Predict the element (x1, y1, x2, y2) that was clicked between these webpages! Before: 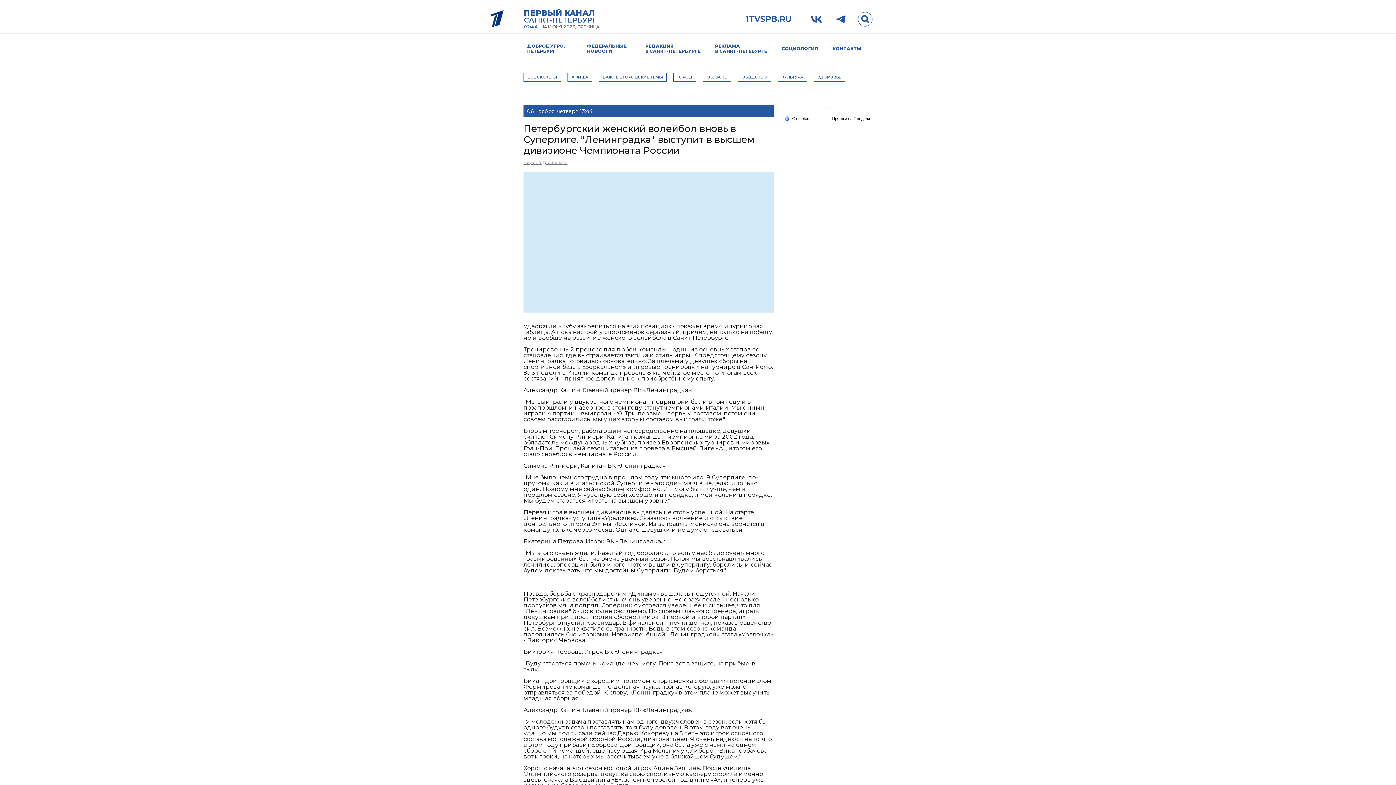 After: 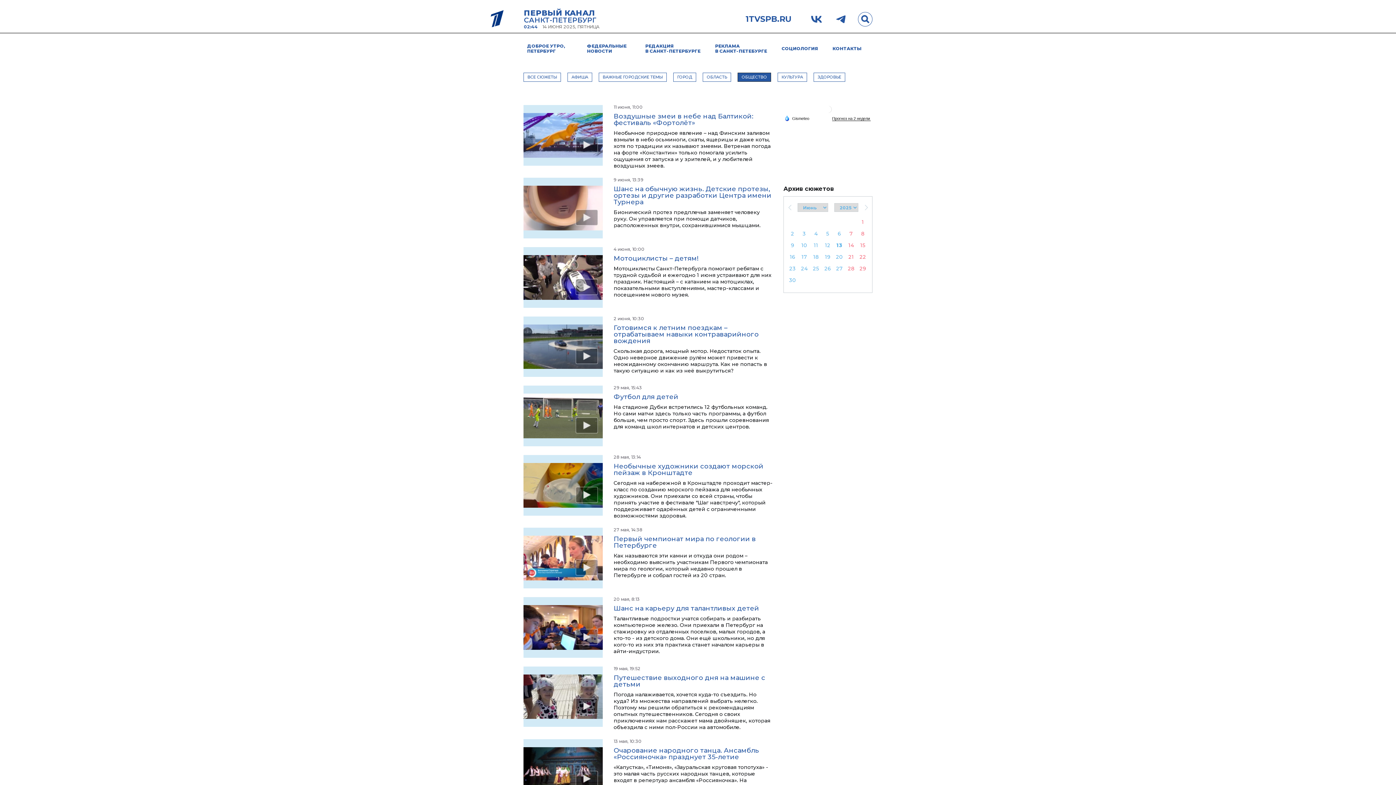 Action: label: ОБЩЕСТВО bbox: (737, 72, 771, 81)